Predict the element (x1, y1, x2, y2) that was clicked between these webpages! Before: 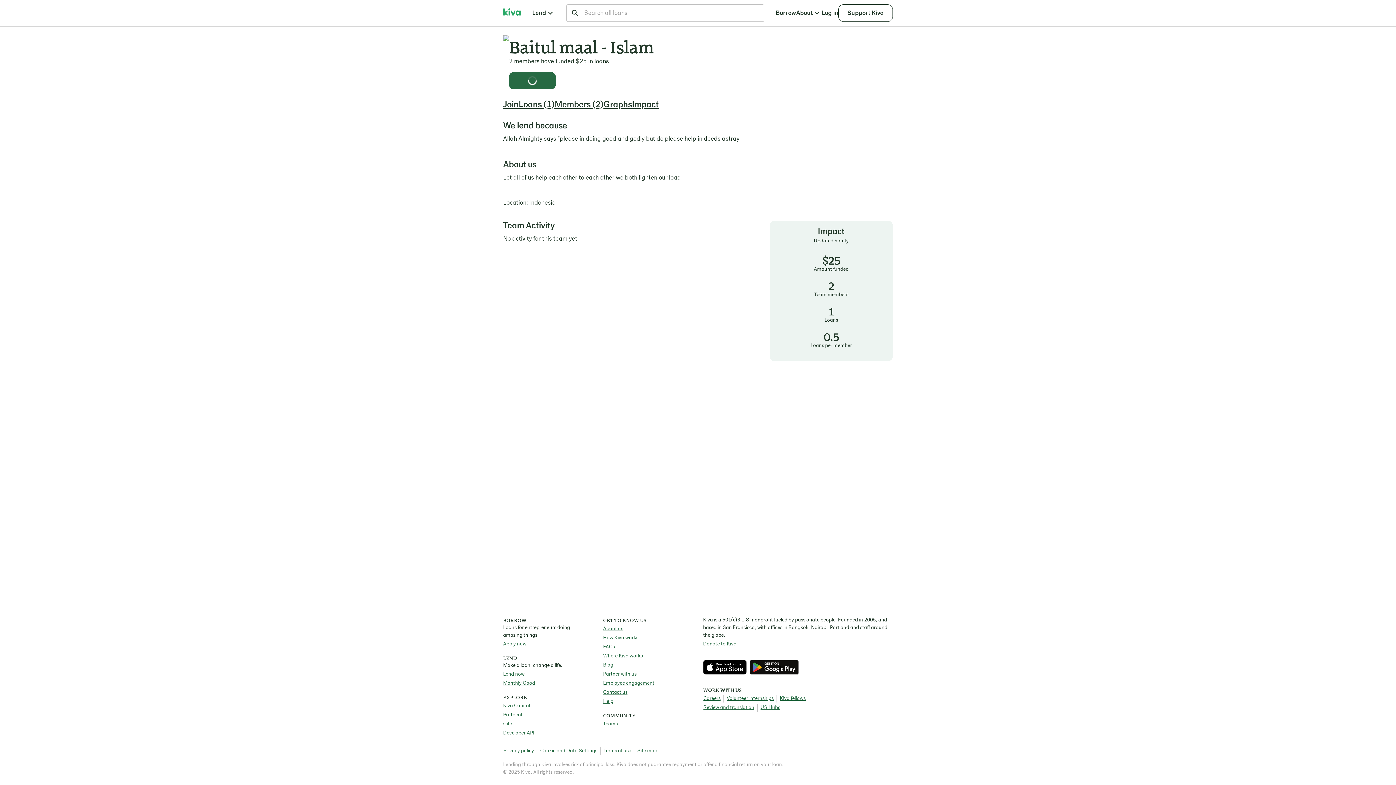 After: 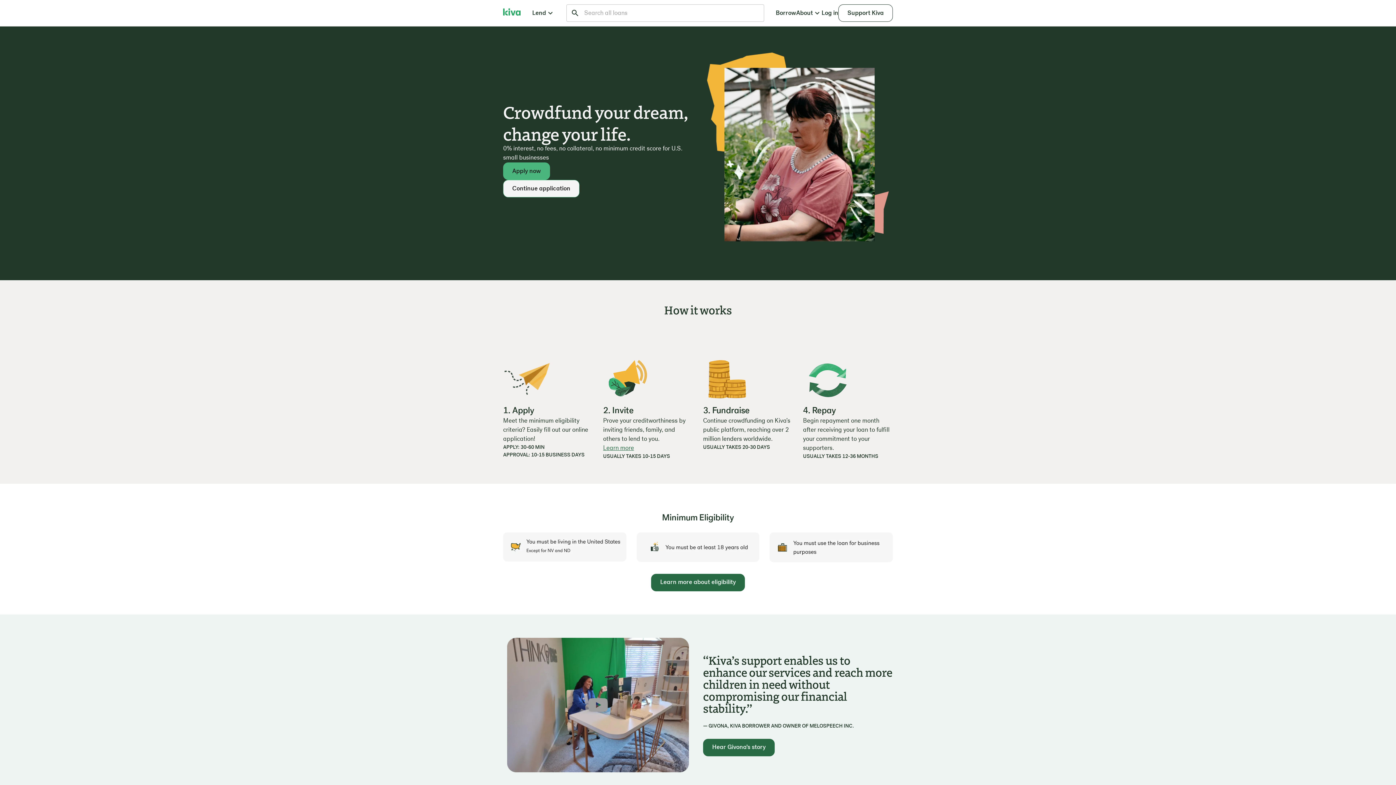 Action: label: Apply now bbox: (503, 640, 526, 648)